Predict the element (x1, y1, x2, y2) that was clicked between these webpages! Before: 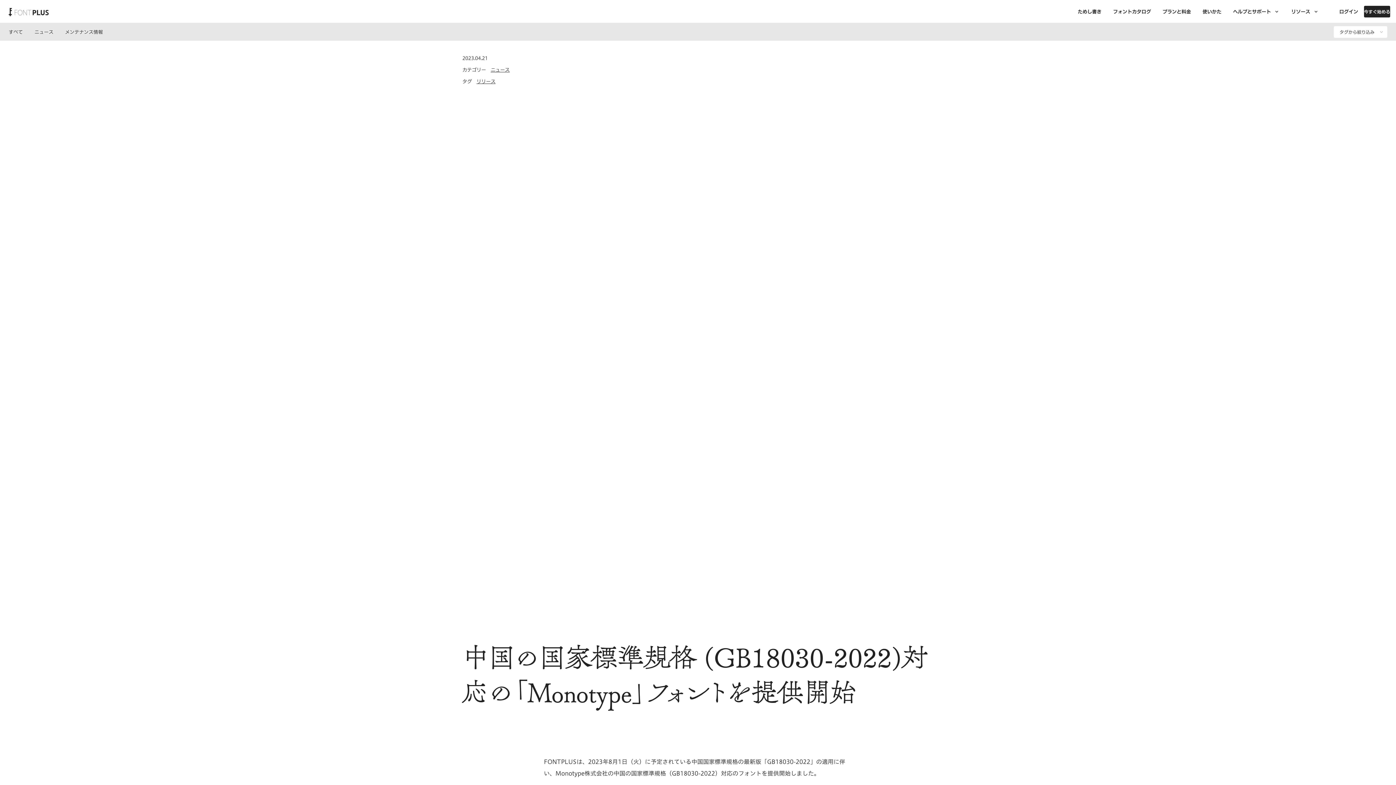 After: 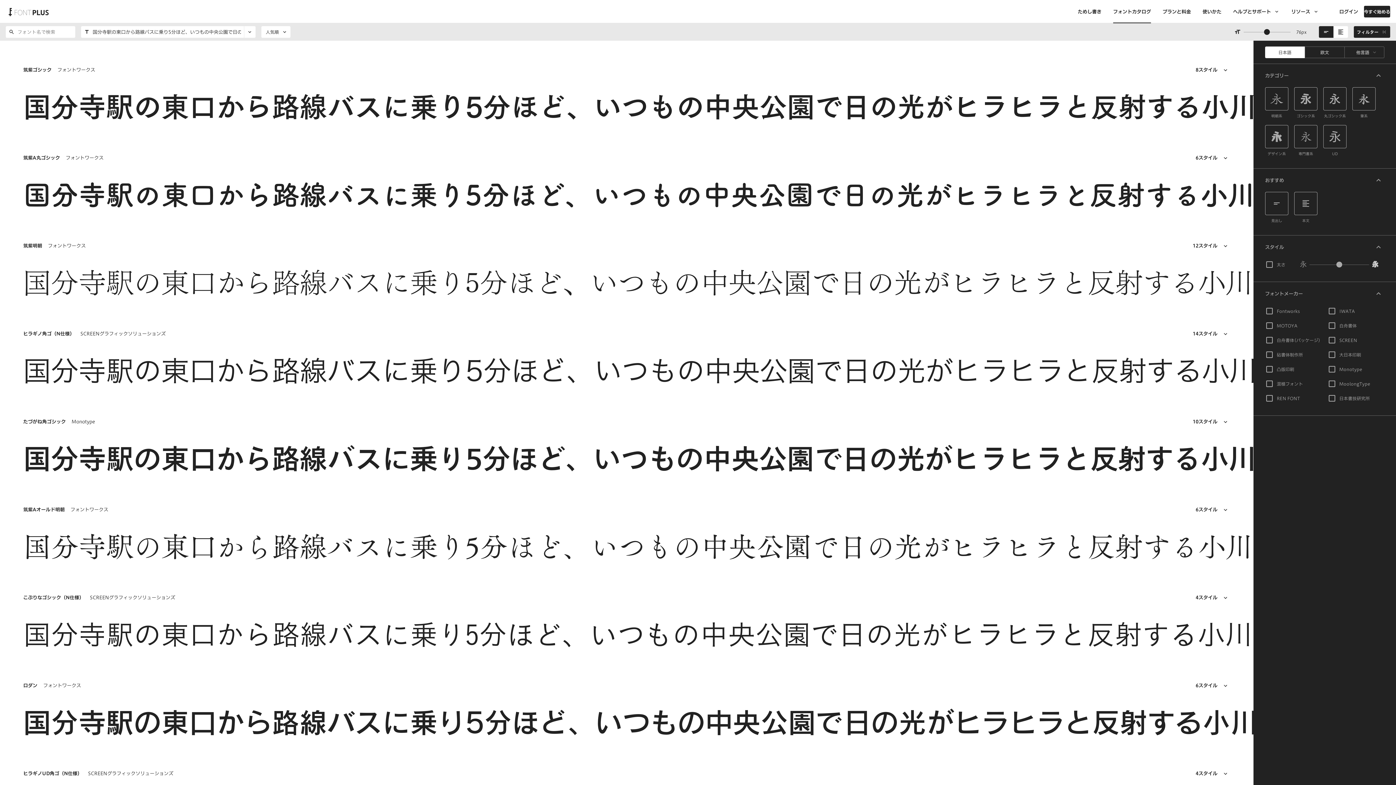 Action: bbox: (1110, 0, 1154, 23) label: フォントカタログ